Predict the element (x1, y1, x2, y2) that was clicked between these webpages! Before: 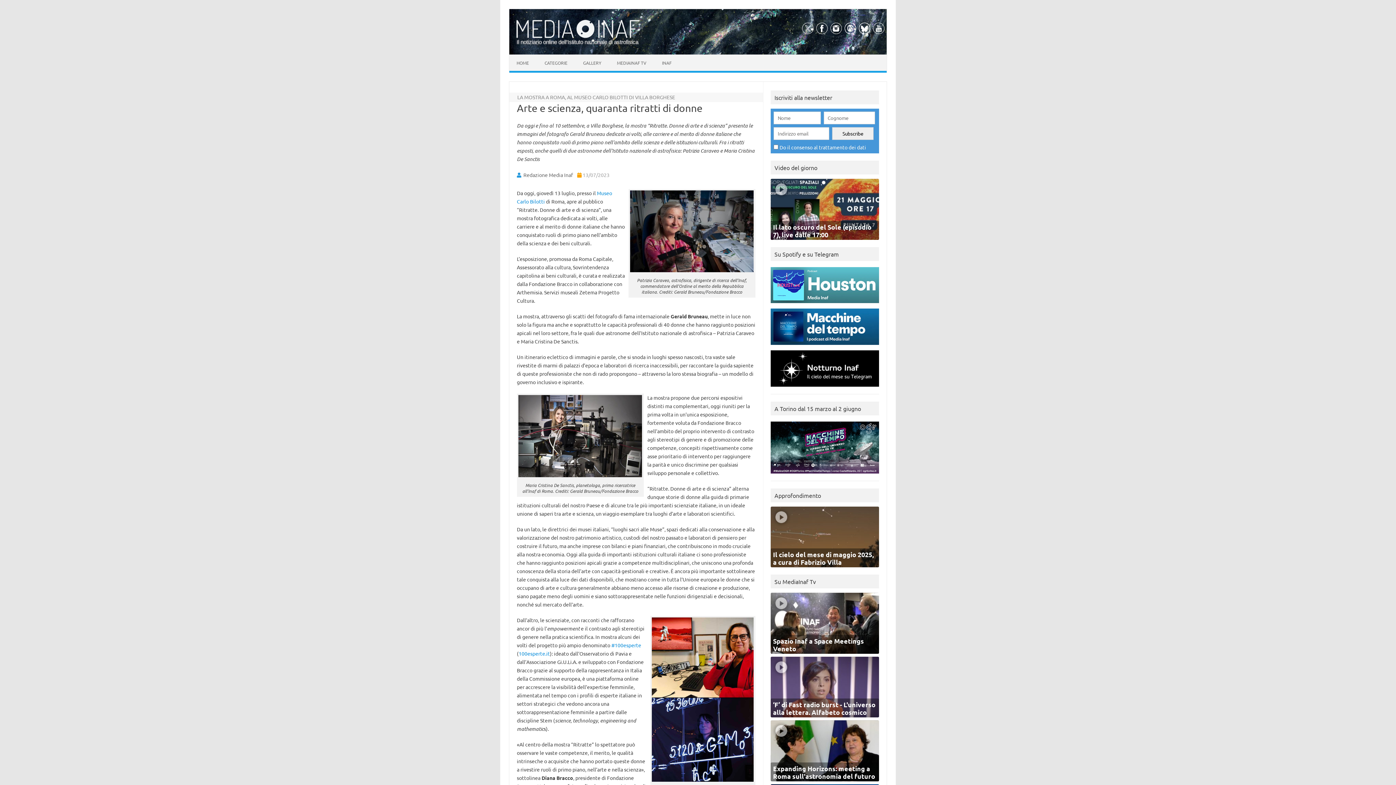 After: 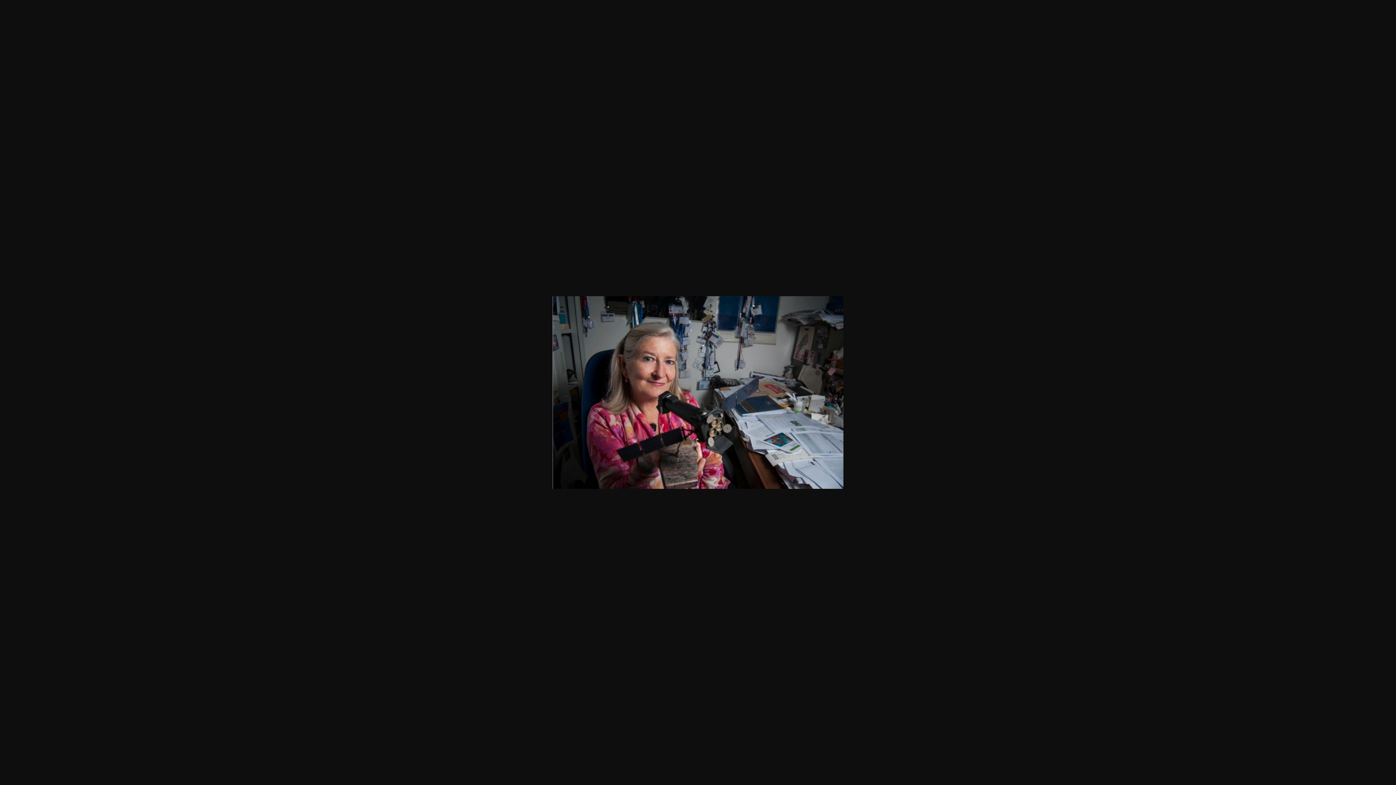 Action: bbox: (630, 270, 753, 277)